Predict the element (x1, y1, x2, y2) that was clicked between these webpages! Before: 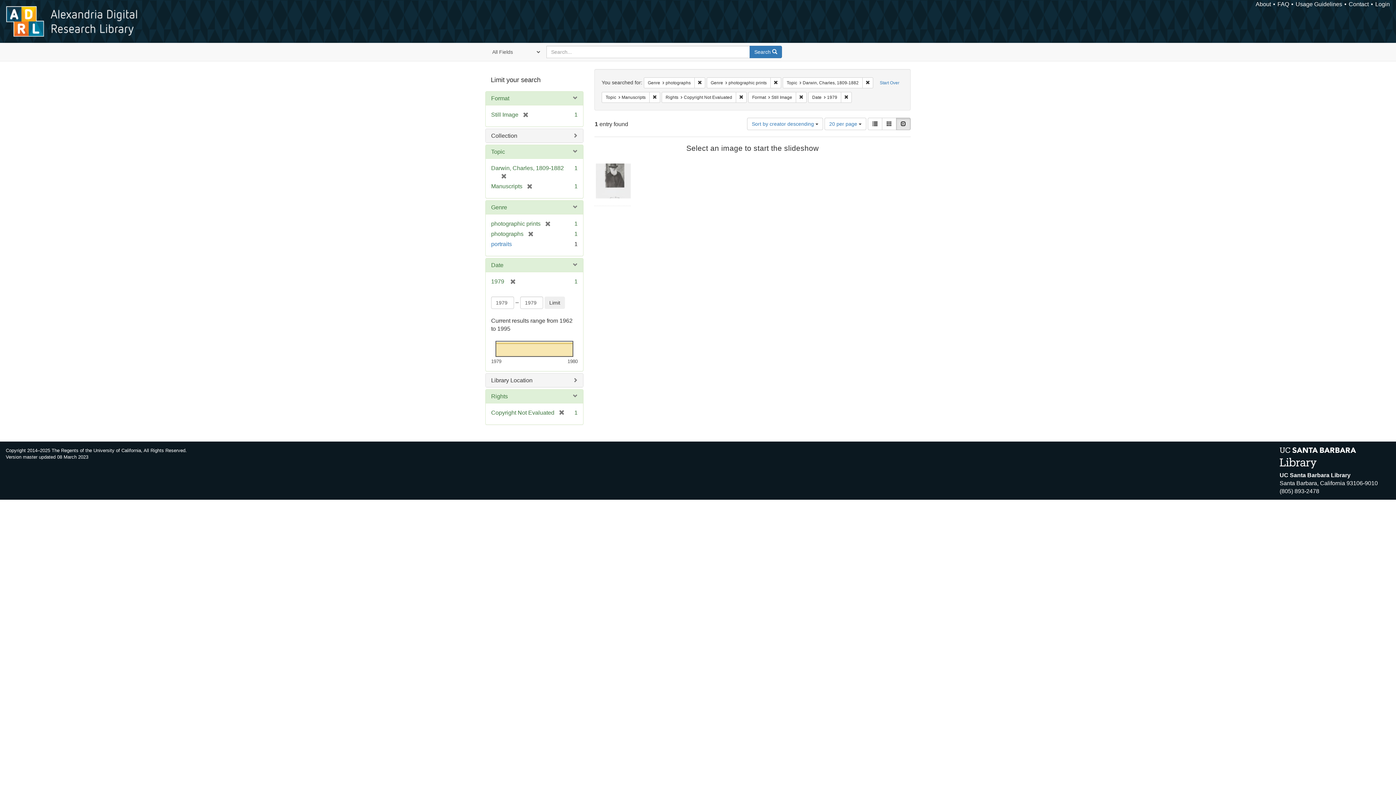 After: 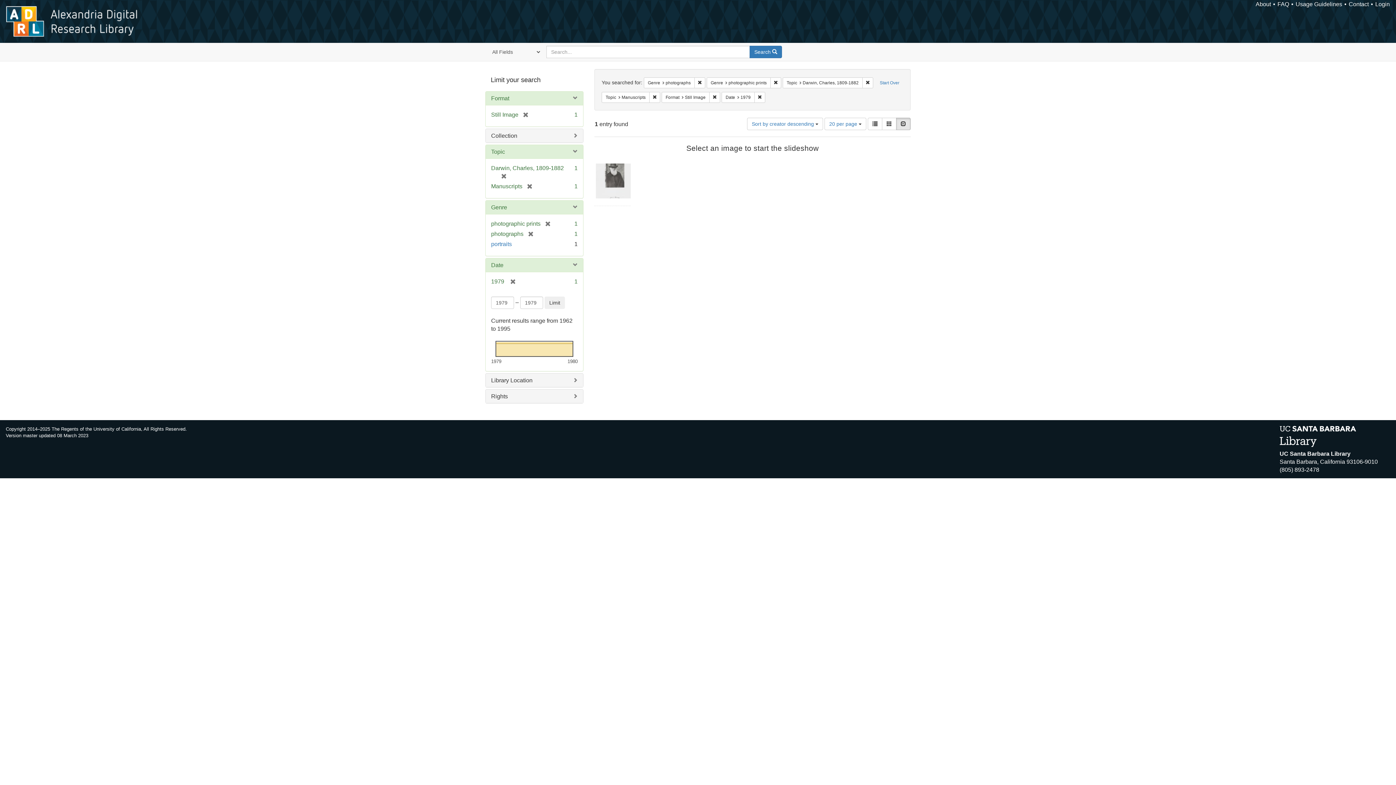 Action: bbox: (554, 409, 564, 415) label: [remove]